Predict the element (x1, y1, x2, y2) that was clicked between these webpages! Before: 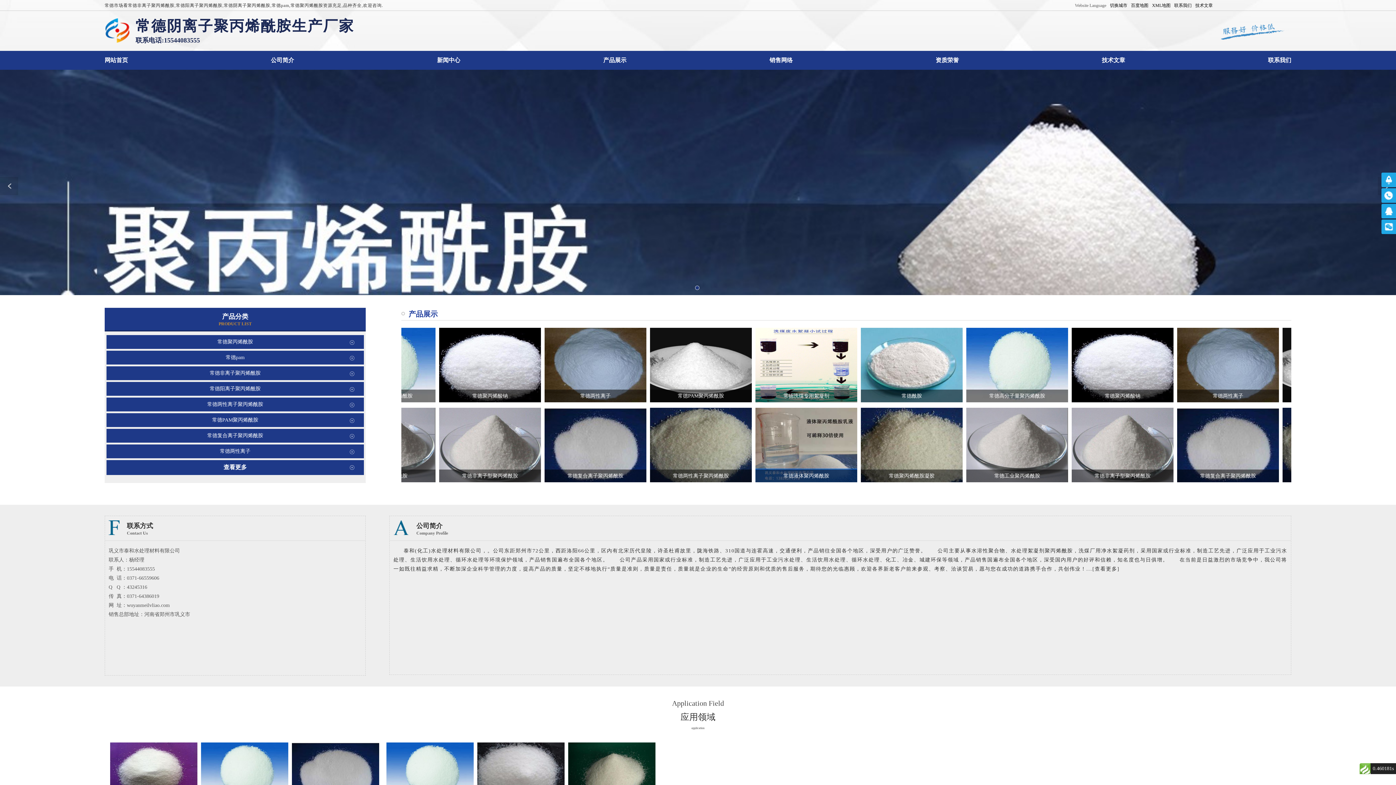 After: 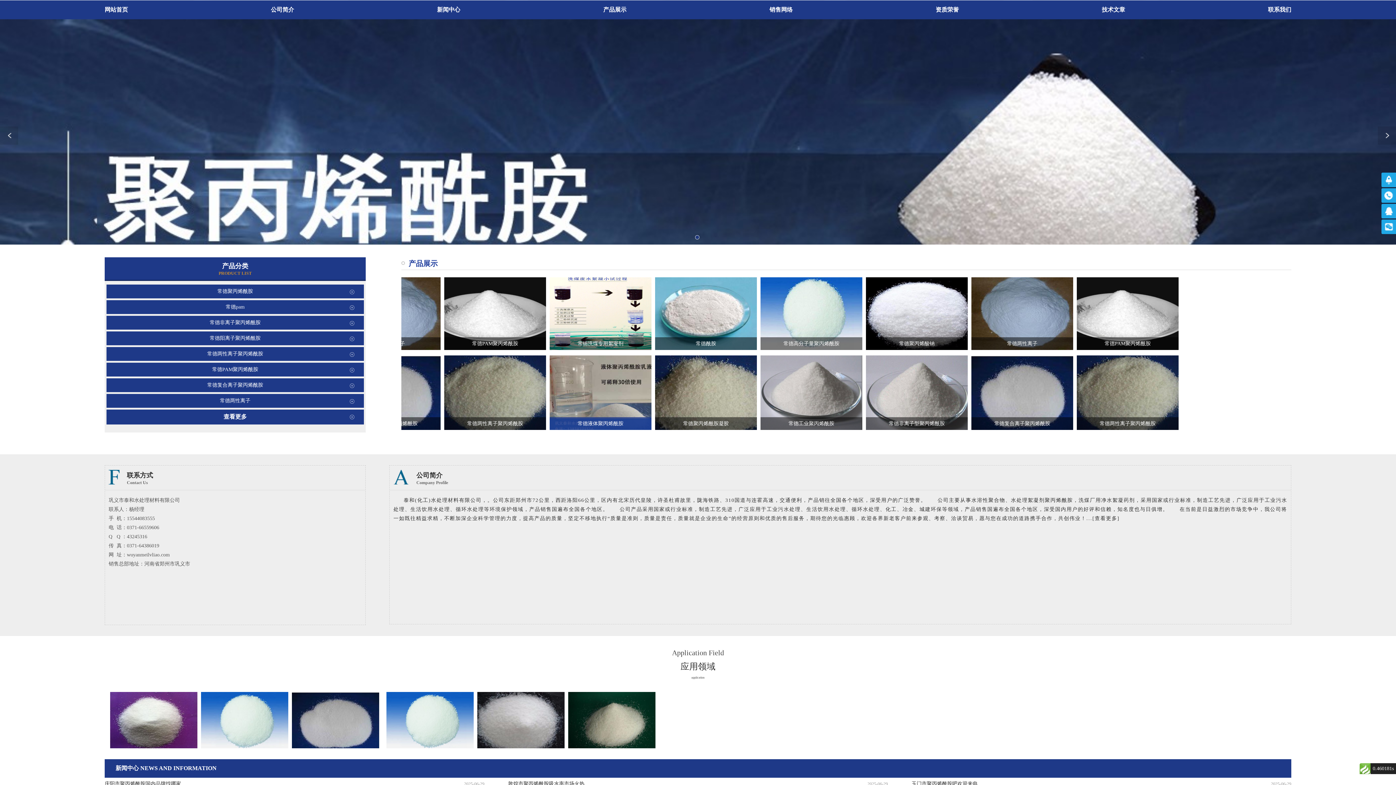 Action: bbox: (962, 408, 1064, 482) label: 常德液体聚丙烯酰胺